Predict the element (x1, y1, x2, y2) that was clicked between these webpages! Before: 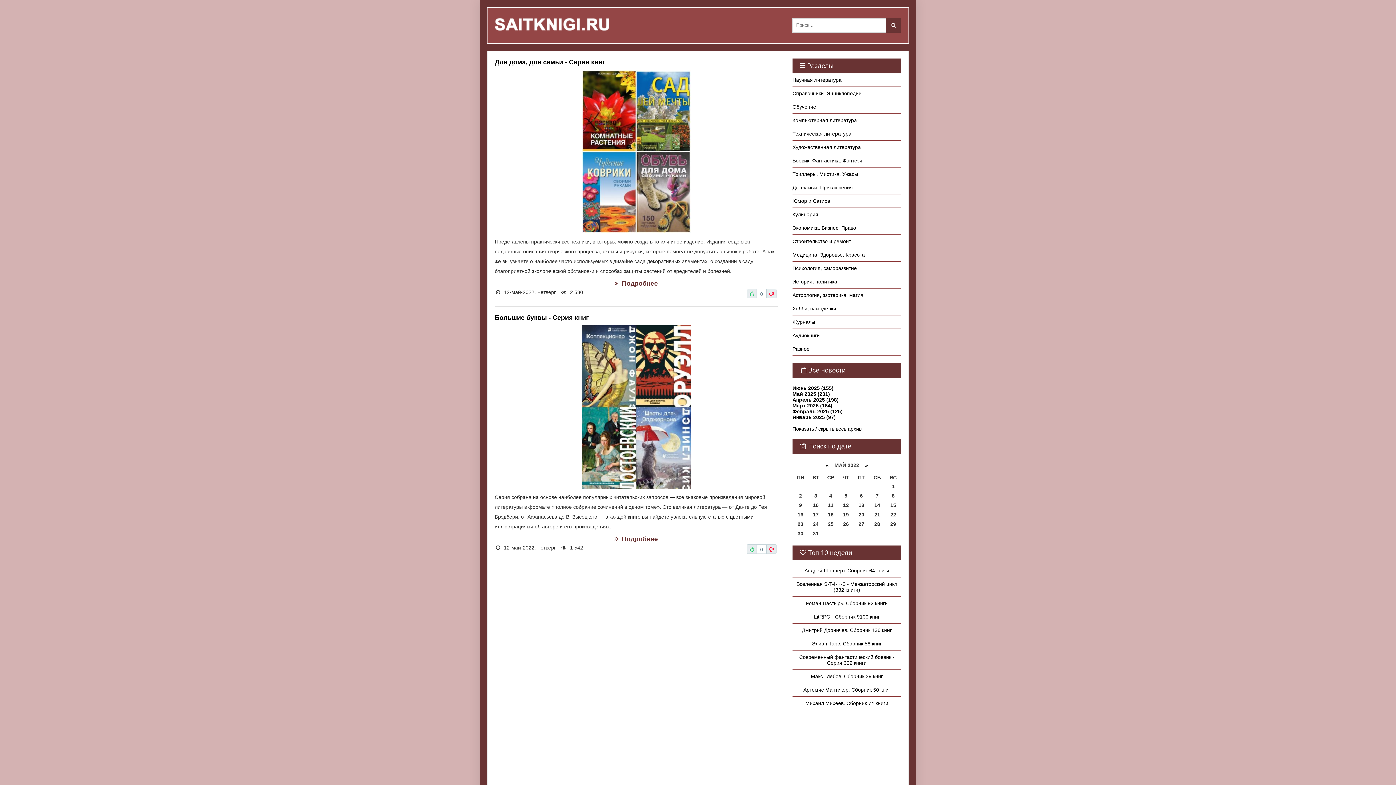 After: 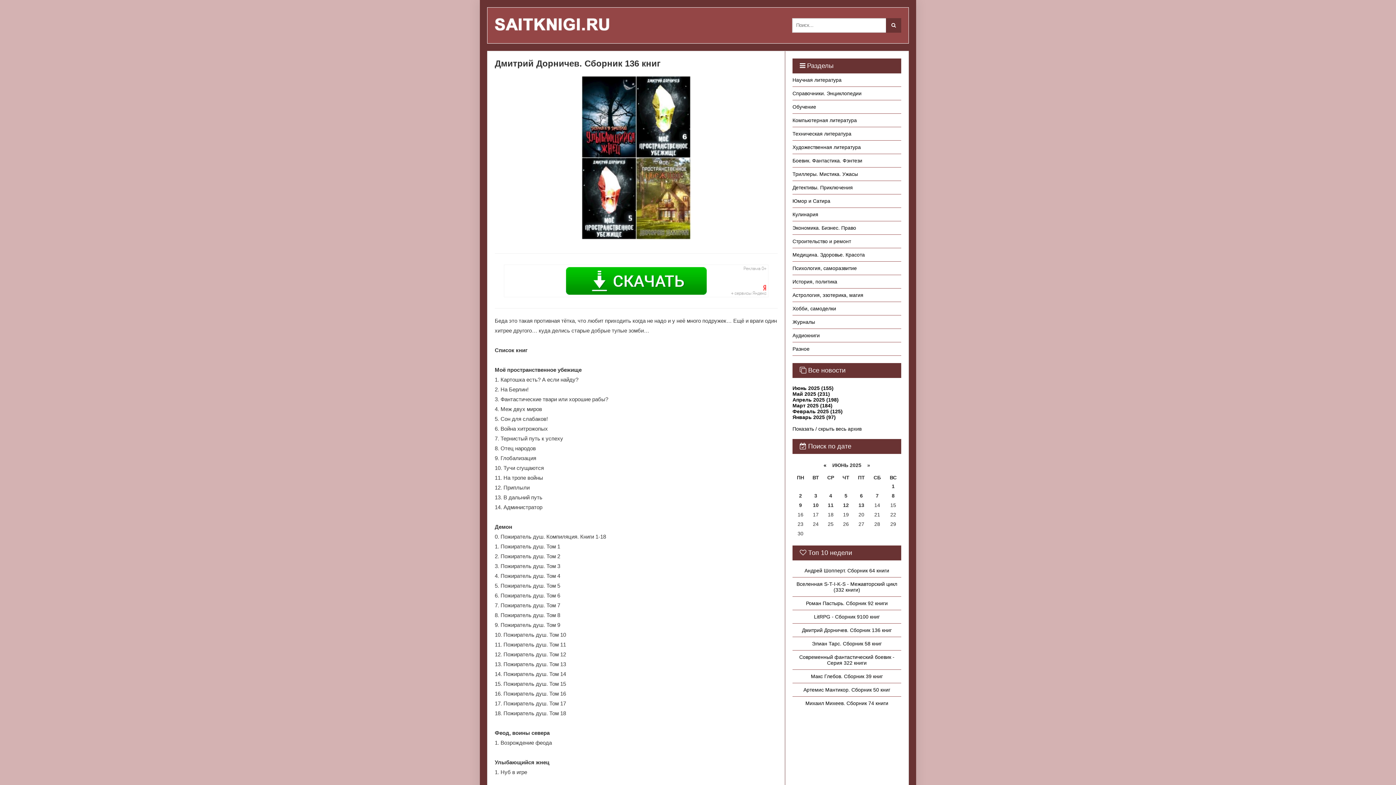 Action: label: Дмитрий Дорничев. Сборник 136 книг bbox: (792, 627, 901, 633)